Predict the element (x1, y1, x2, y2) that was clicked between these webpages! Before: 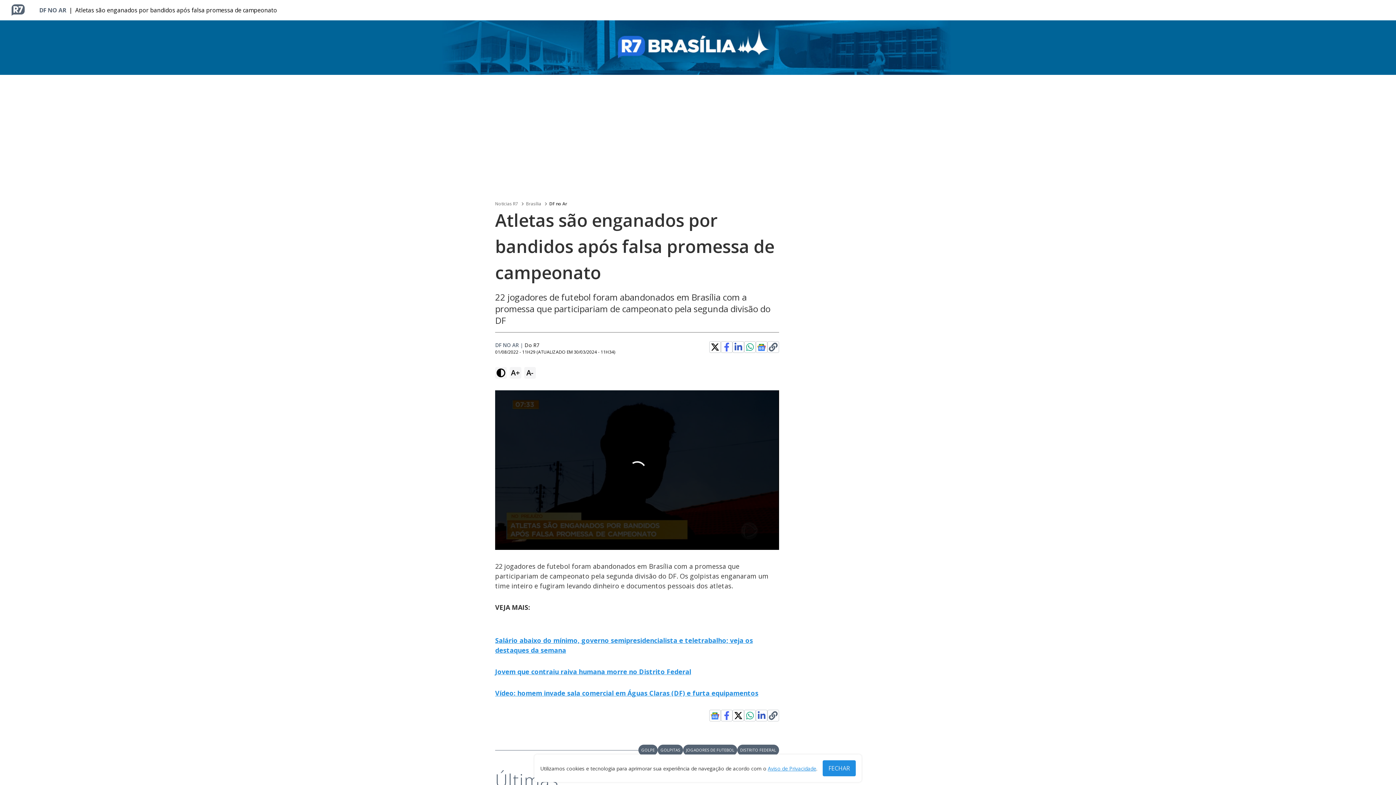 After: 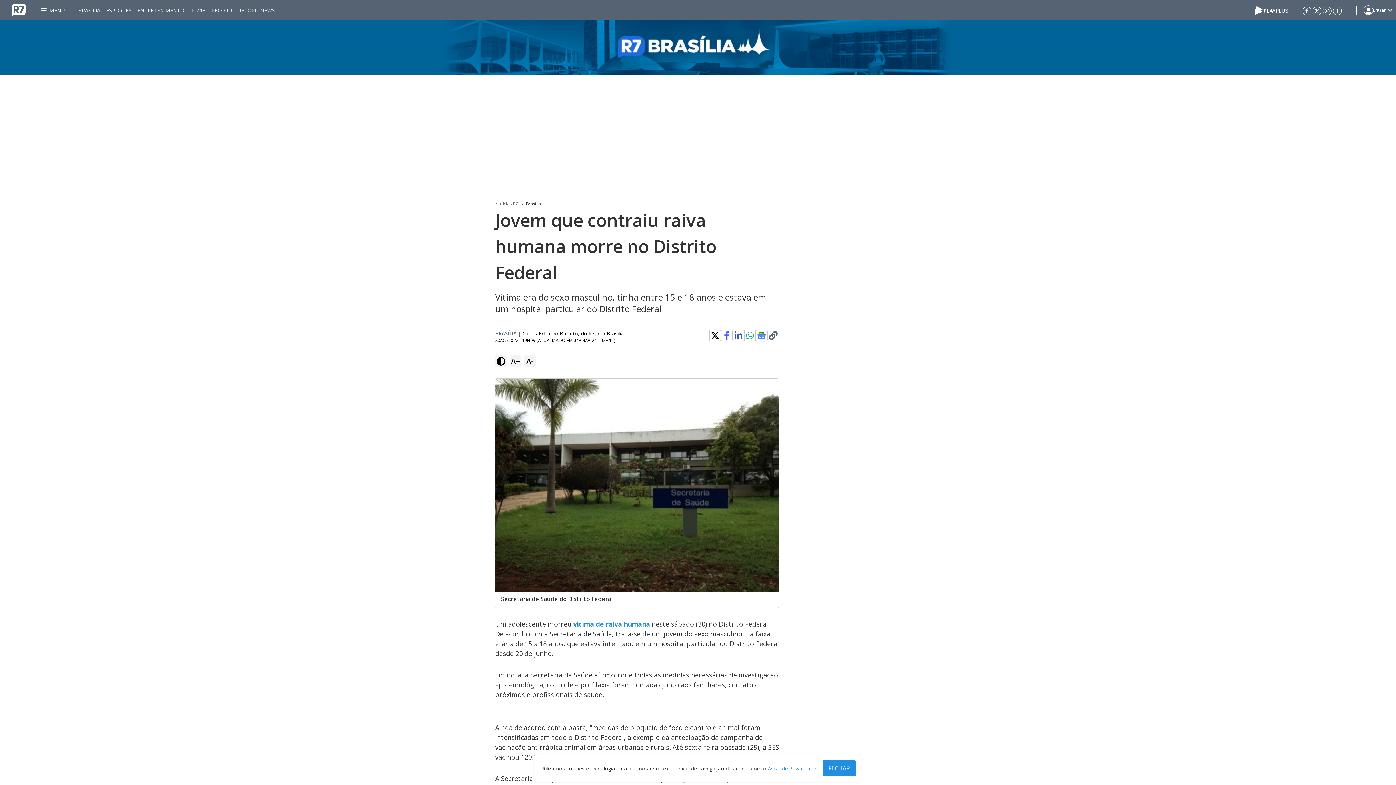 Action: label: Jovem que contraiu raiva humana morre no Distrito Federal bbox: (495, 667, 691, 676)